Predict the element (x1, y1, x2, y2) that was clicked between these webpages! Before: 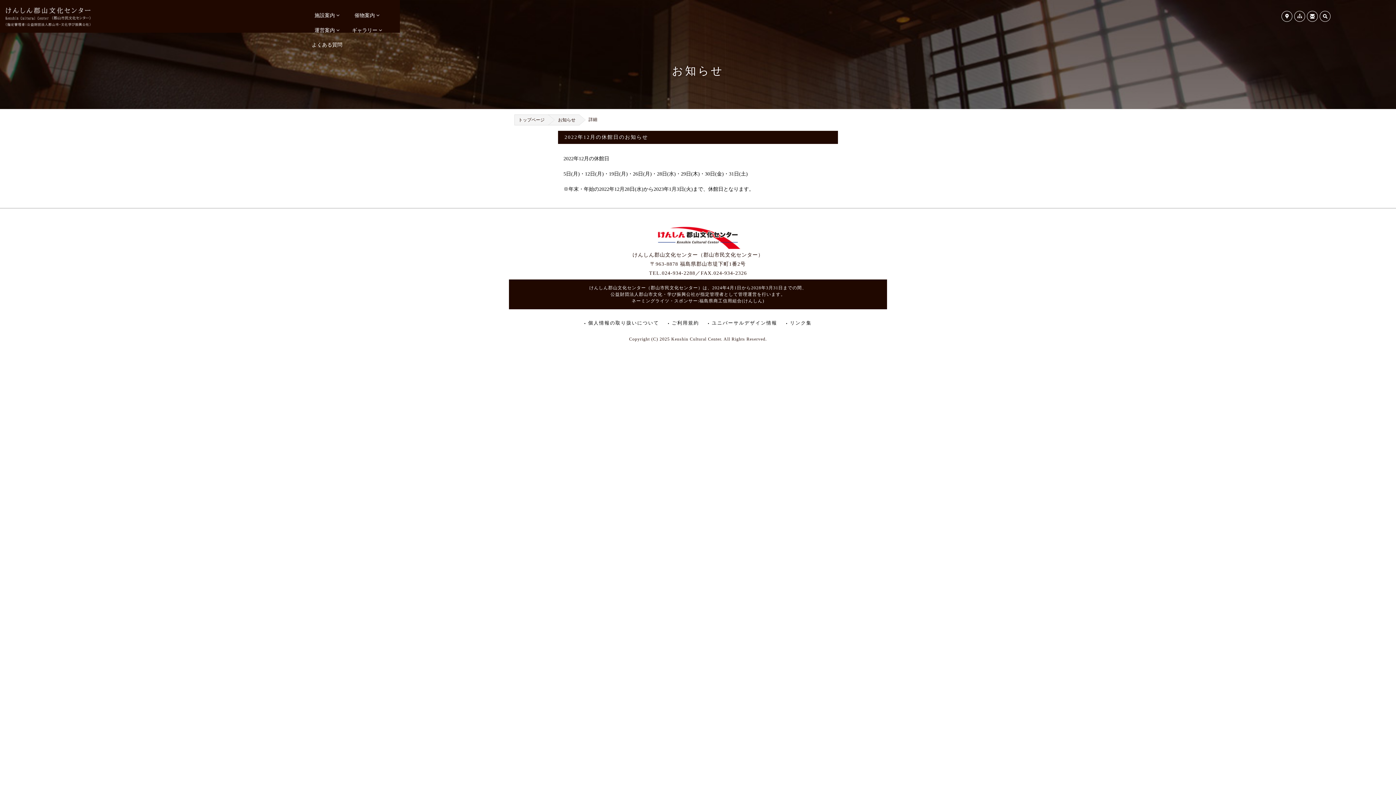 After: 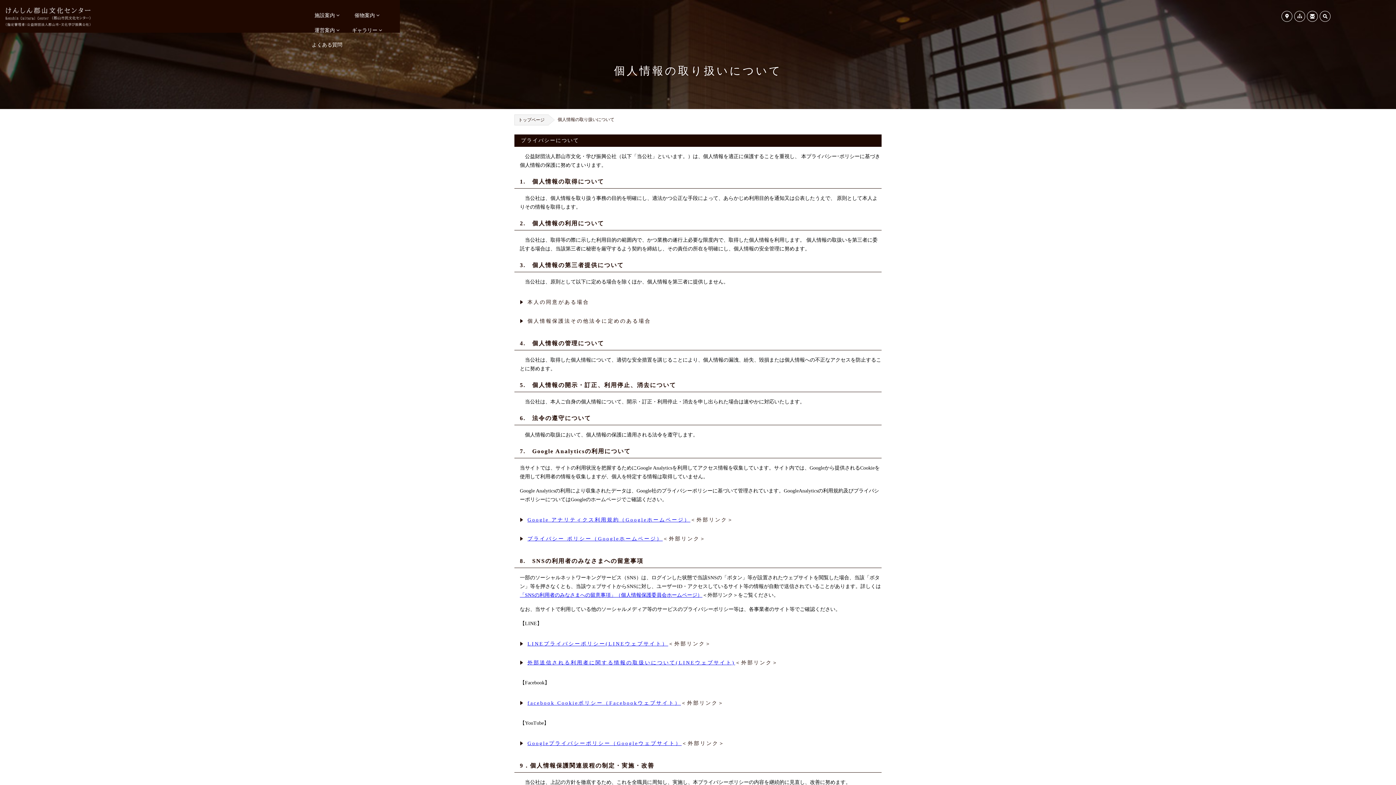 Action: bbox: (588, 320, 659, 325) label: 個人情報の取り扱いについて